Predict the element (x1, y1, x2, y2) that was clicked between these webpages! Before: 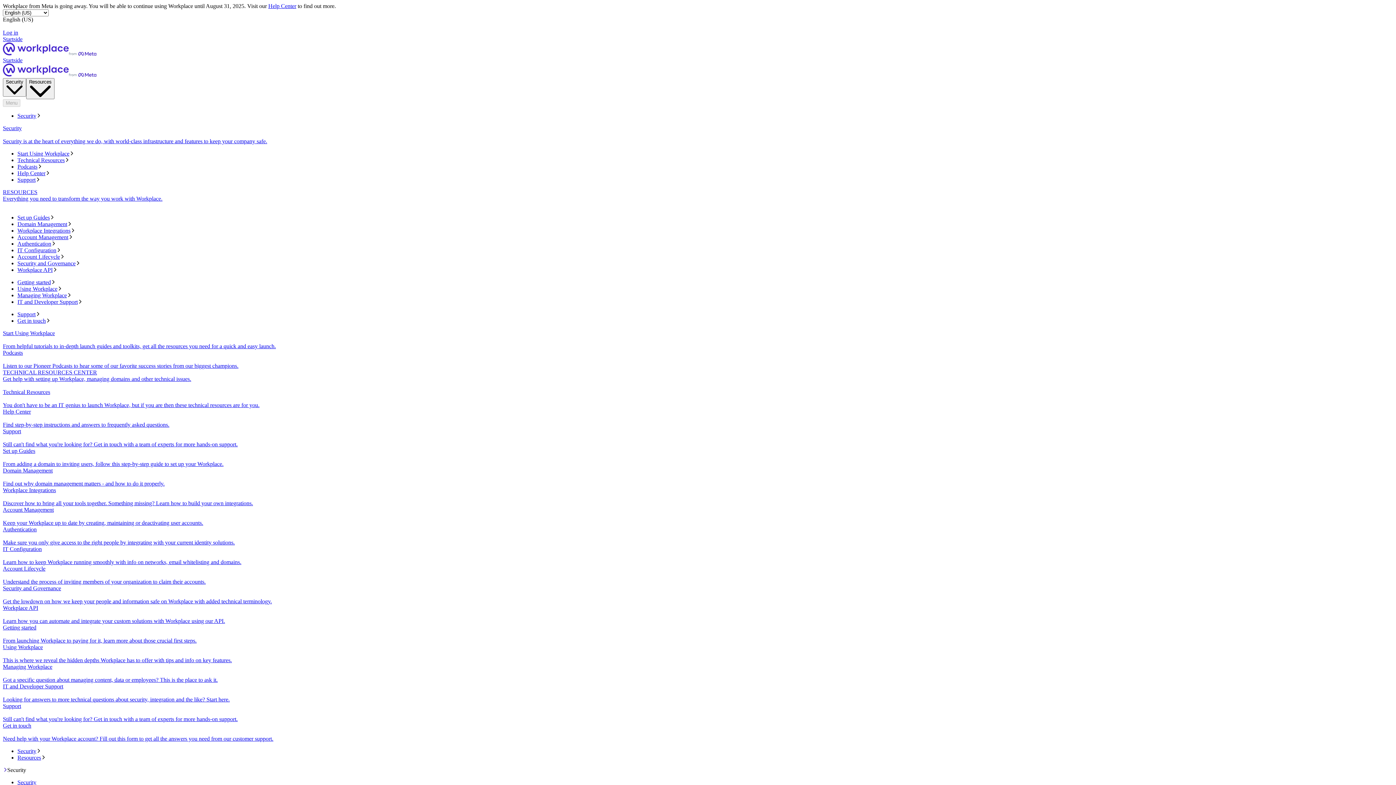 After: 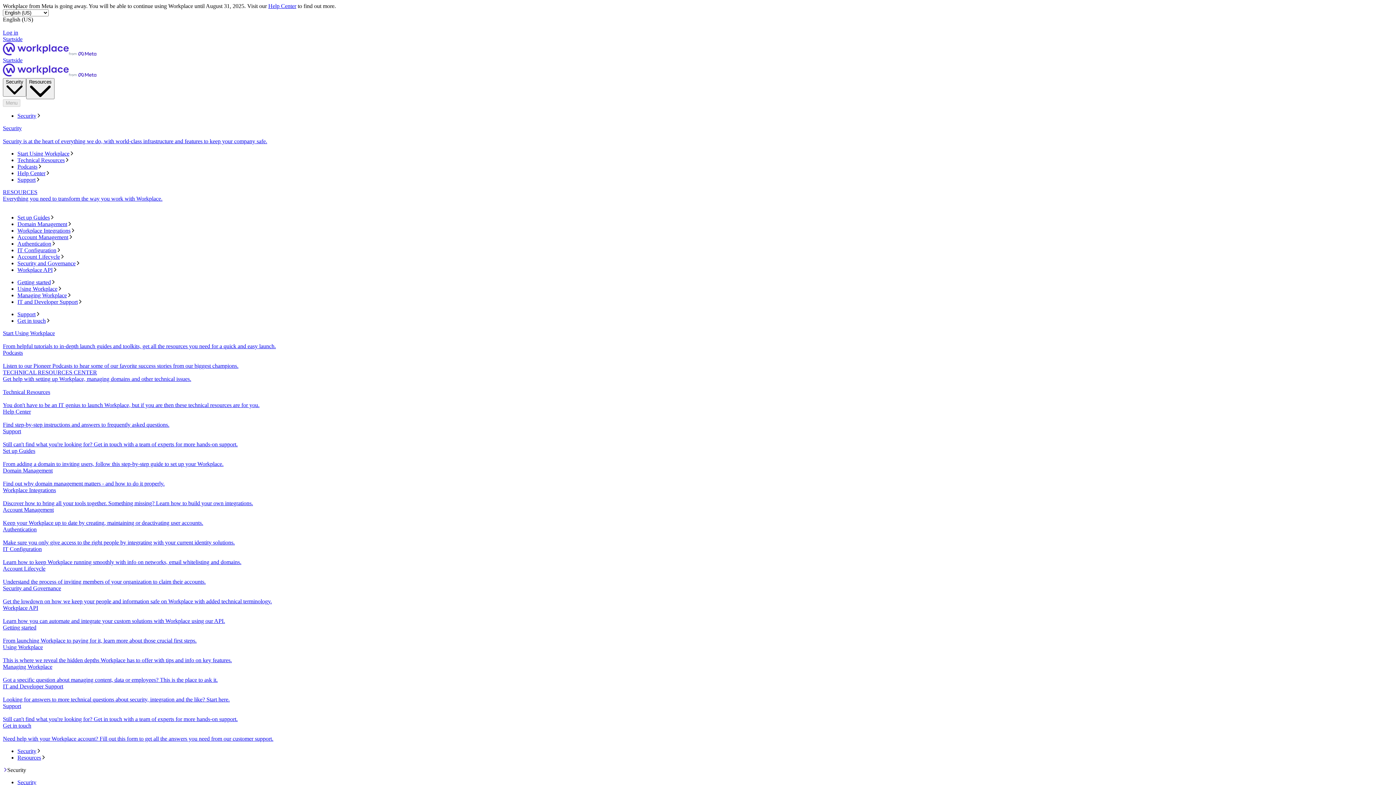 Action: bbox: (2, 369, 1393, 389) label: TECHNICAL RESOURCES CENTER
Get help with setting up Workplace, managing domains and other technical issues.